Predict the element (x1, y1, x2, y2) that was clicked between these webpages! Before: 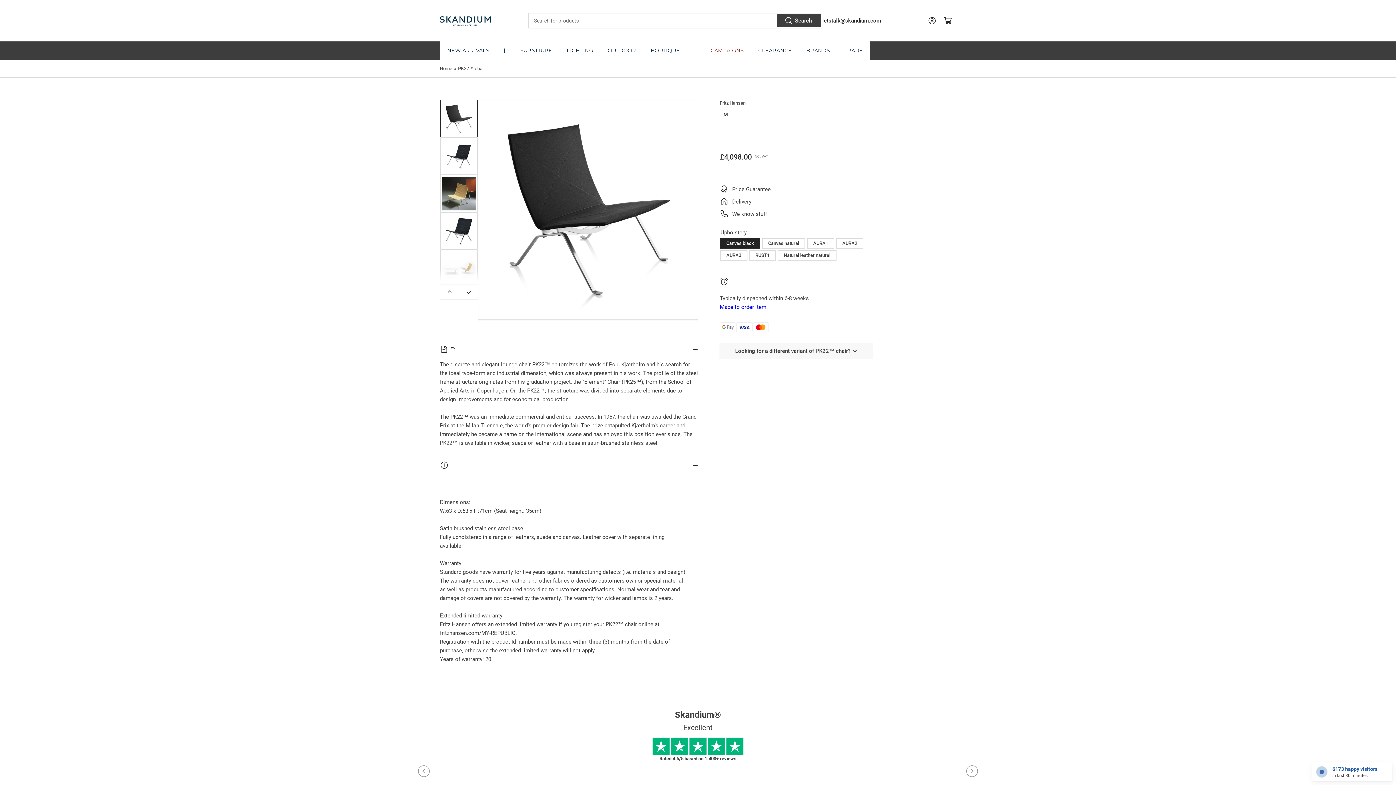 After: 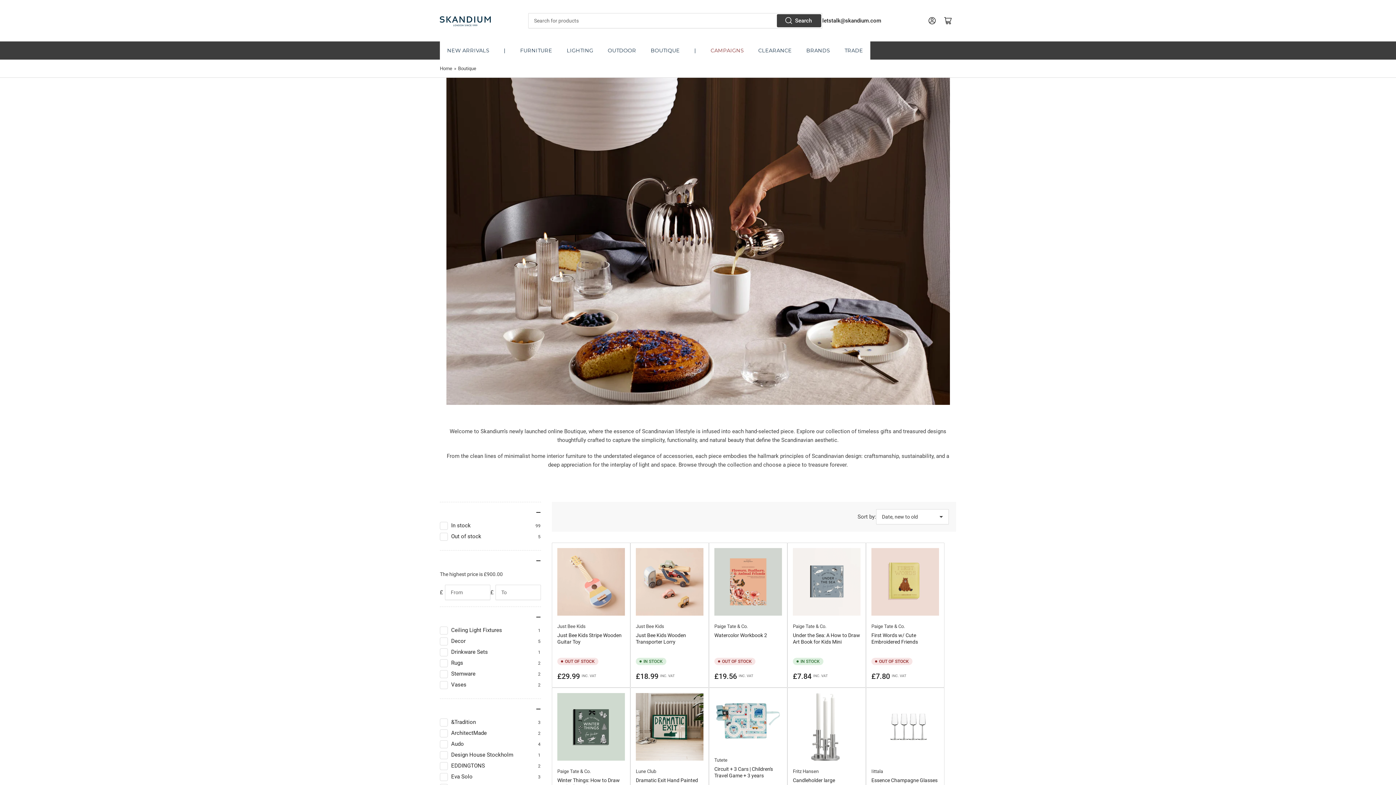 Action: bbox: (643, 41, 687, 59) label: BOUTIQUE